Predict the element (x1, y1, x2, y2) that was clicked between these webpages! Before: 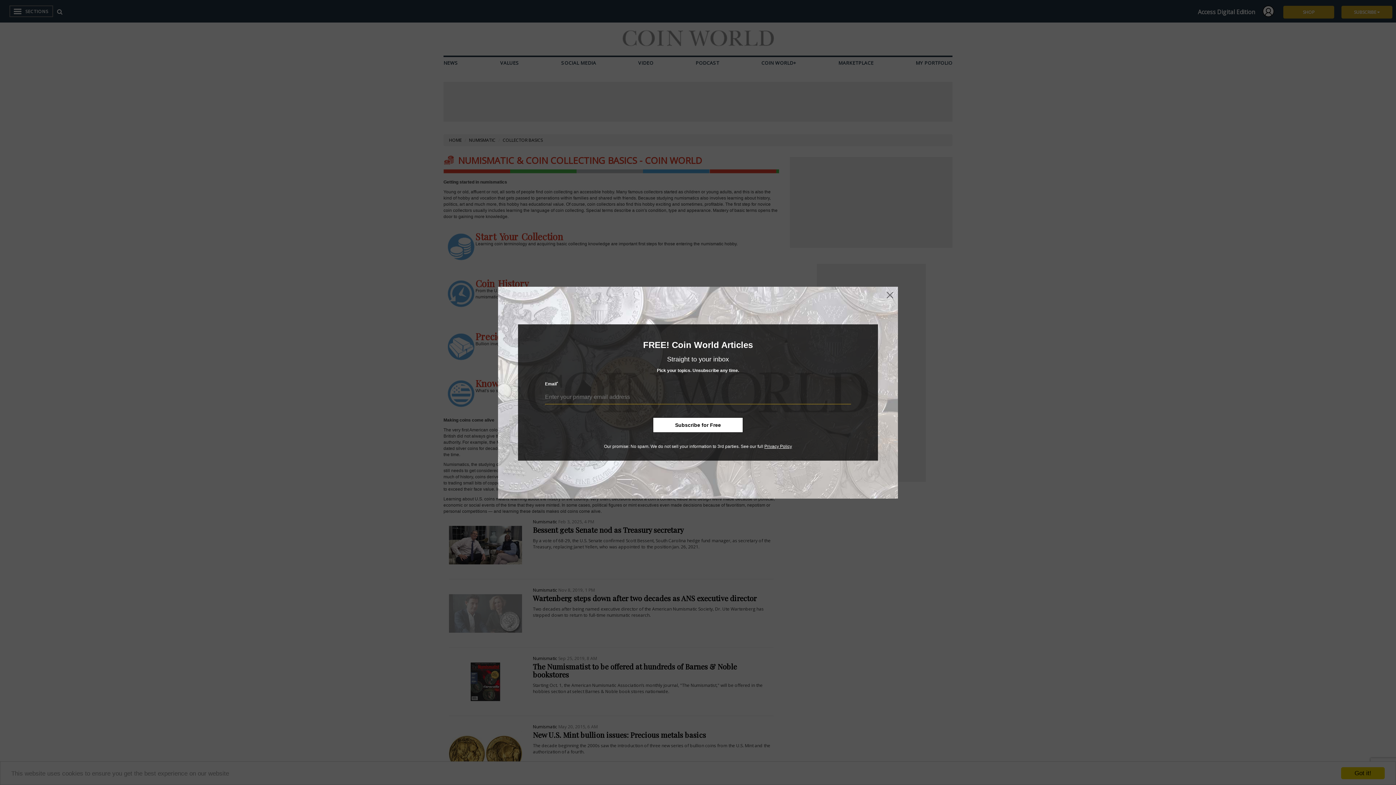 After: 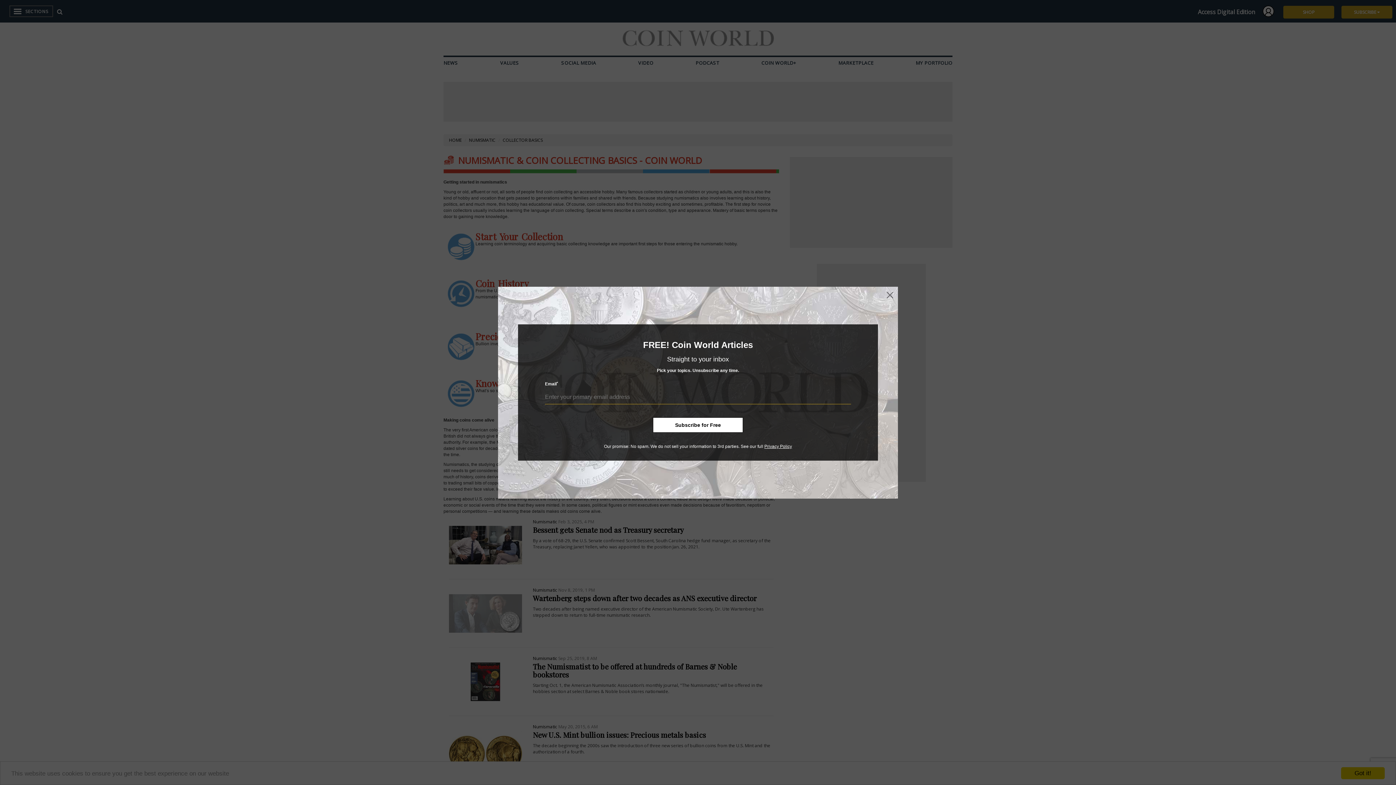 Action: label: Privacy Policy bbox: (764, 444, 792, 449)